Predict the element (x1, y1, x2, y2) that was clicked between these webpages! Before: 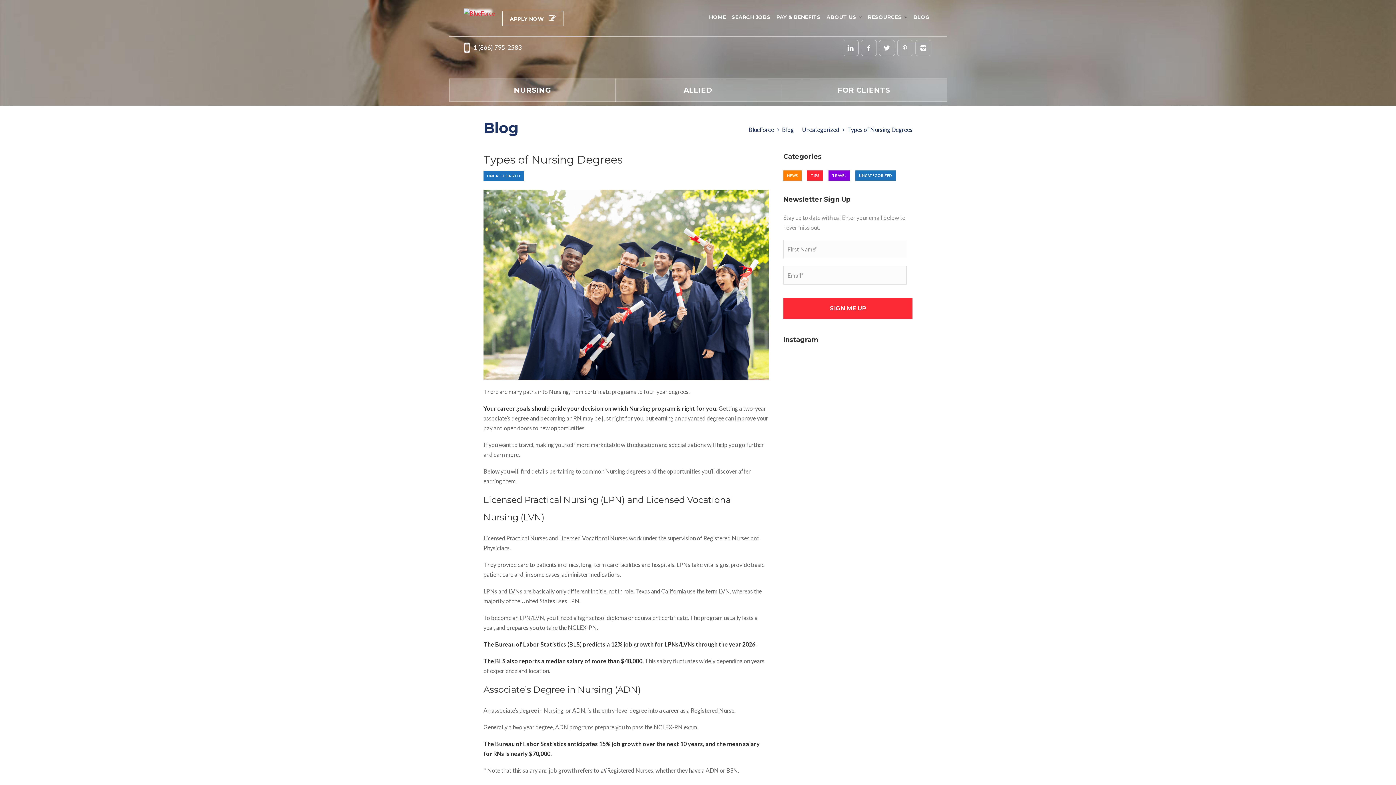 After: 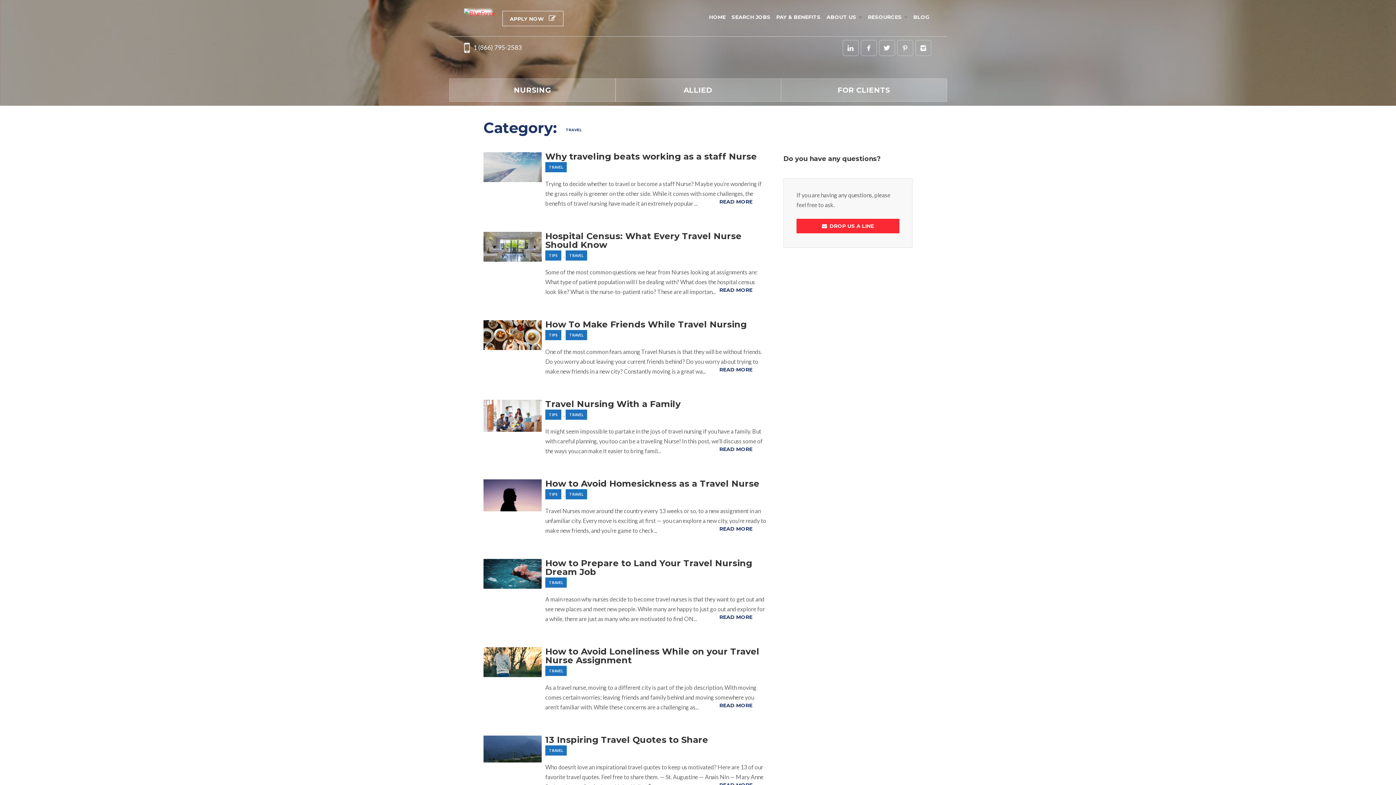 Action: label: TRAVEL bbox: (828, 170, 850, 180)